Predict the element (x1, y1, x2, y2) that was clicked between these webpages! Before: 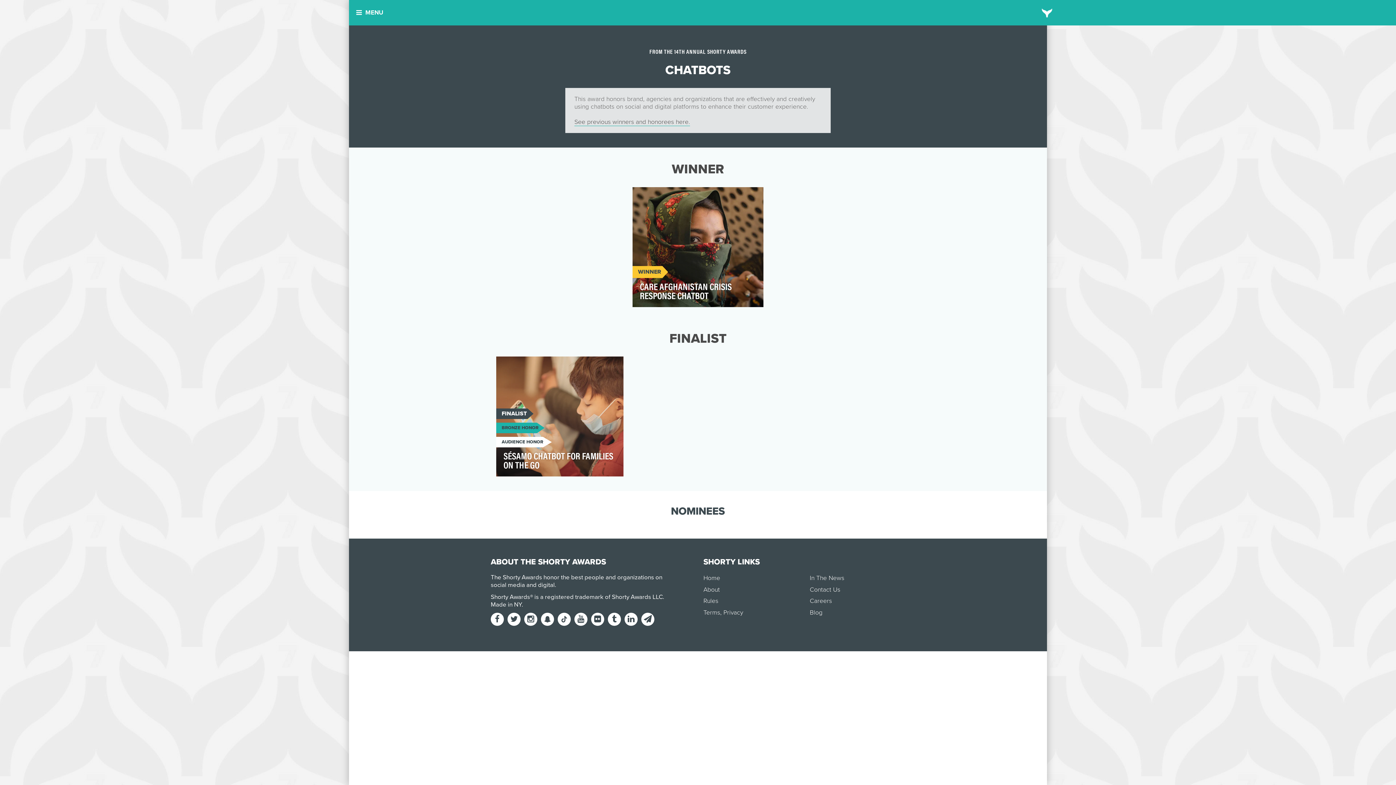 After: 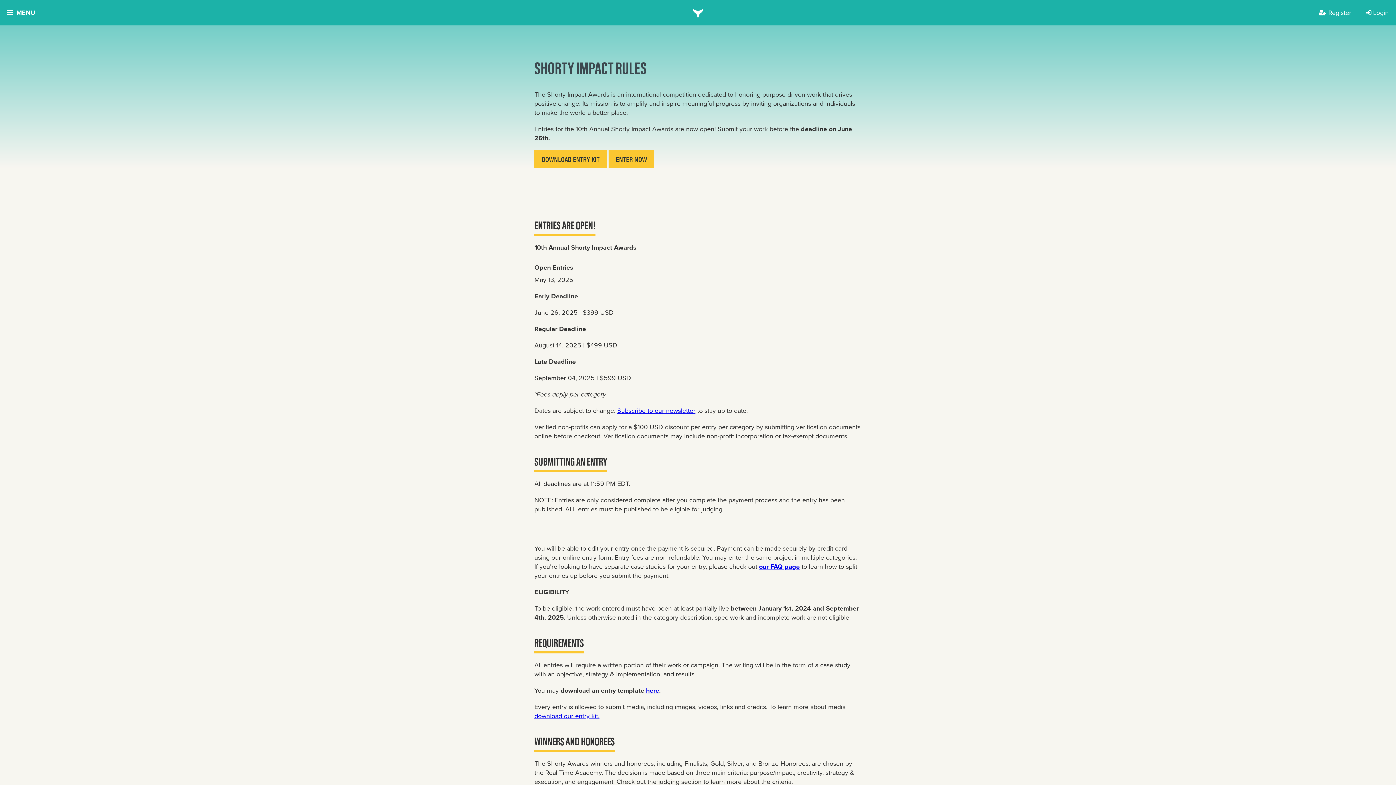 Action: bbox: (703, 597, 718, 605) label: Rules